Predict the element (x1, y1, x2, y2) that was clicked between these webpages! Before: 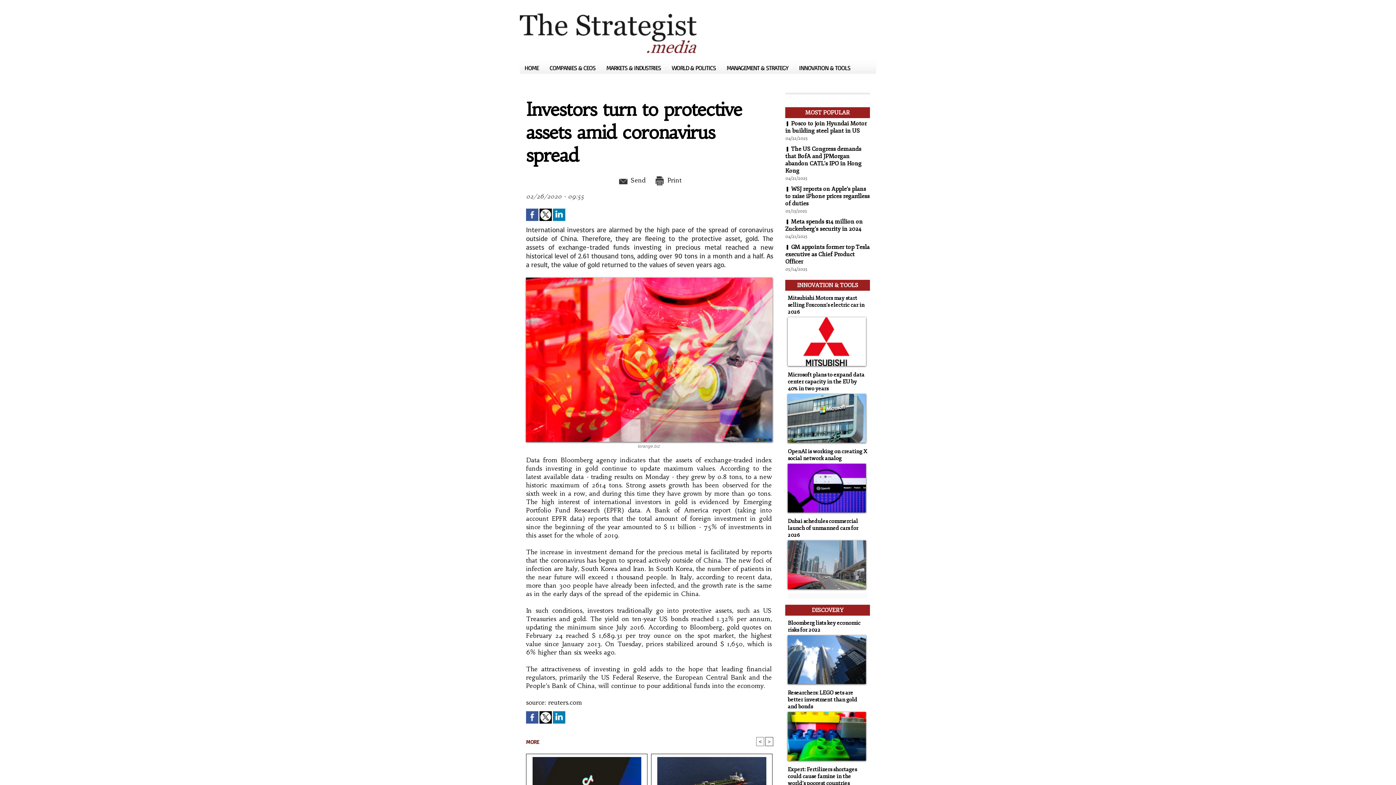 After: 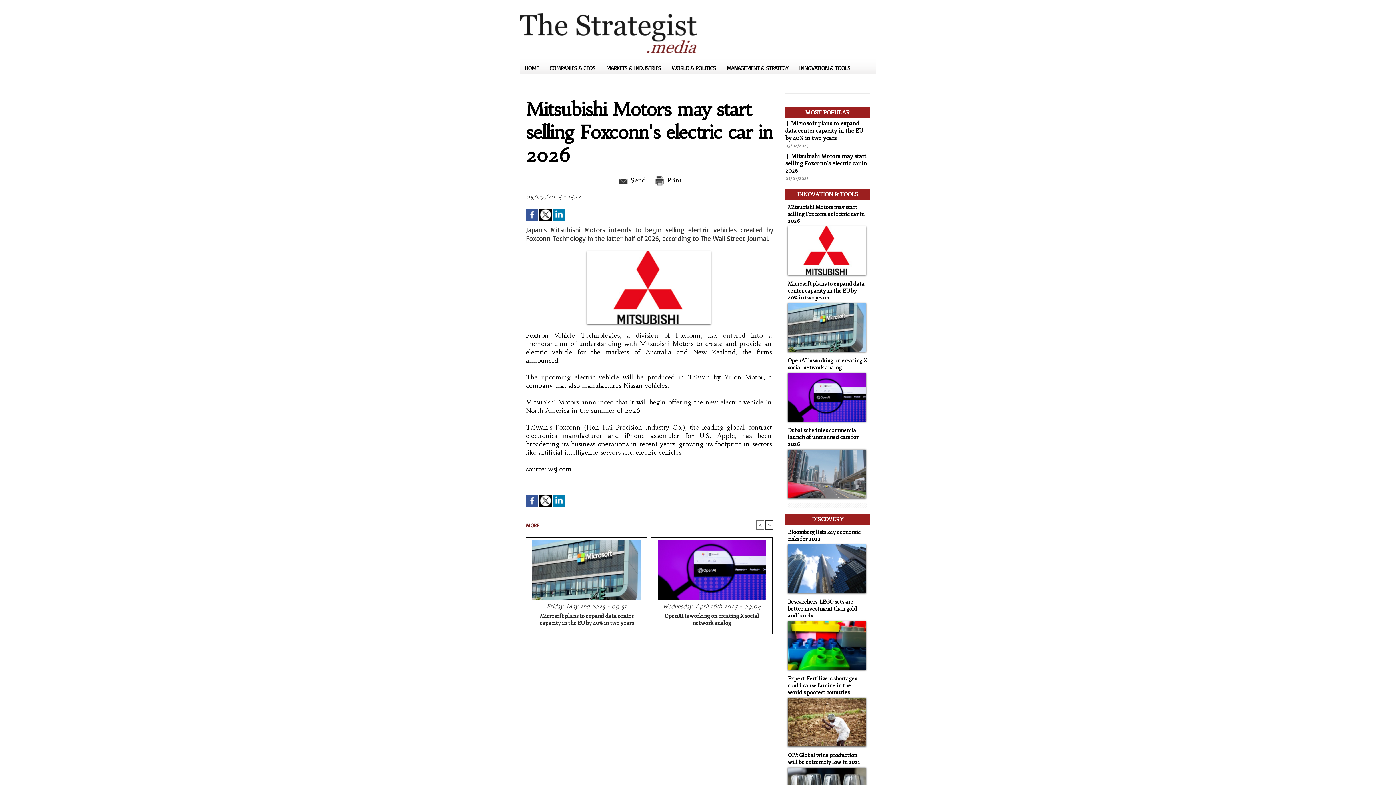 Action: bbox: (788, 317, 866, 321)